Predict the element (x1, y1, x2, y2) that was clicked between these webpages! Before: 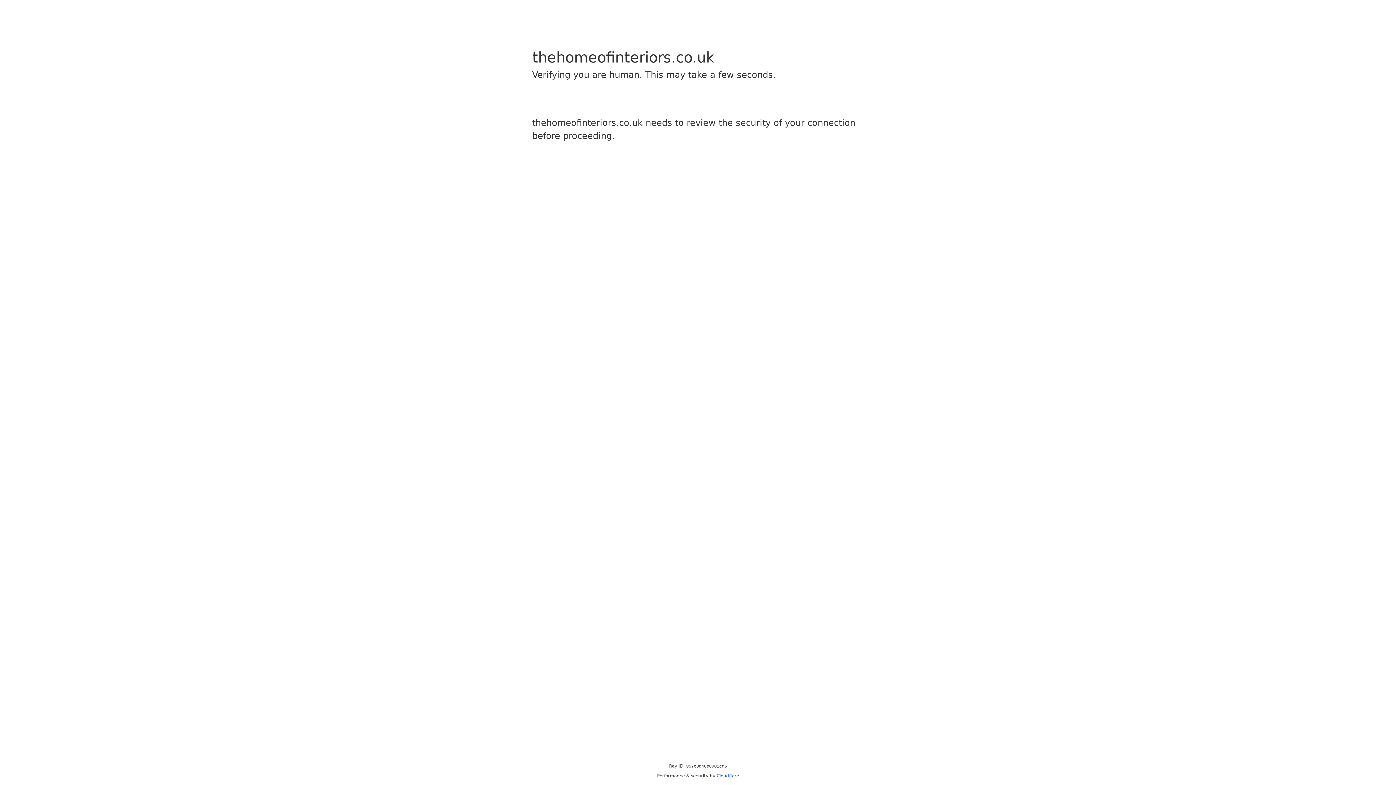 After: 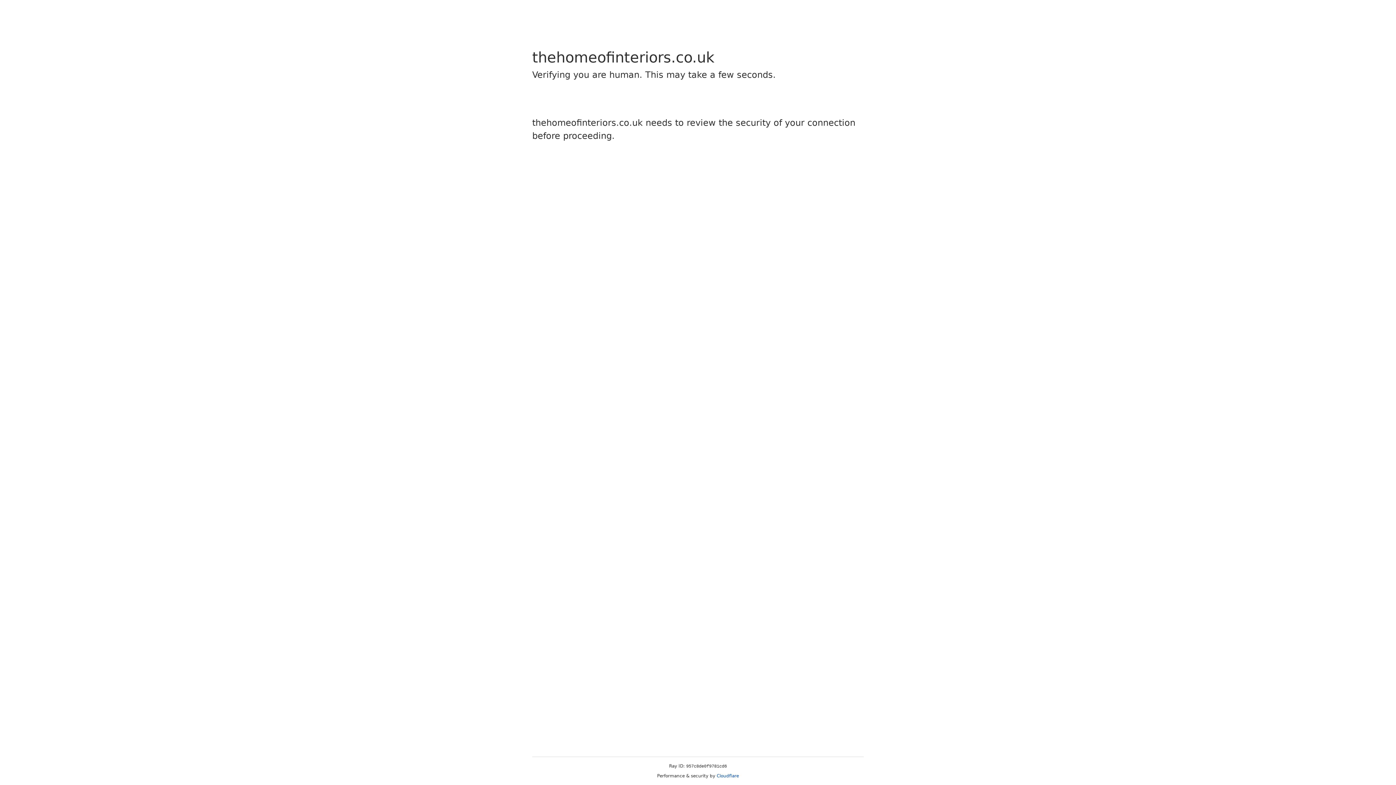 Action: bbox: (716, 773, 739, 778) label: Cloudflare